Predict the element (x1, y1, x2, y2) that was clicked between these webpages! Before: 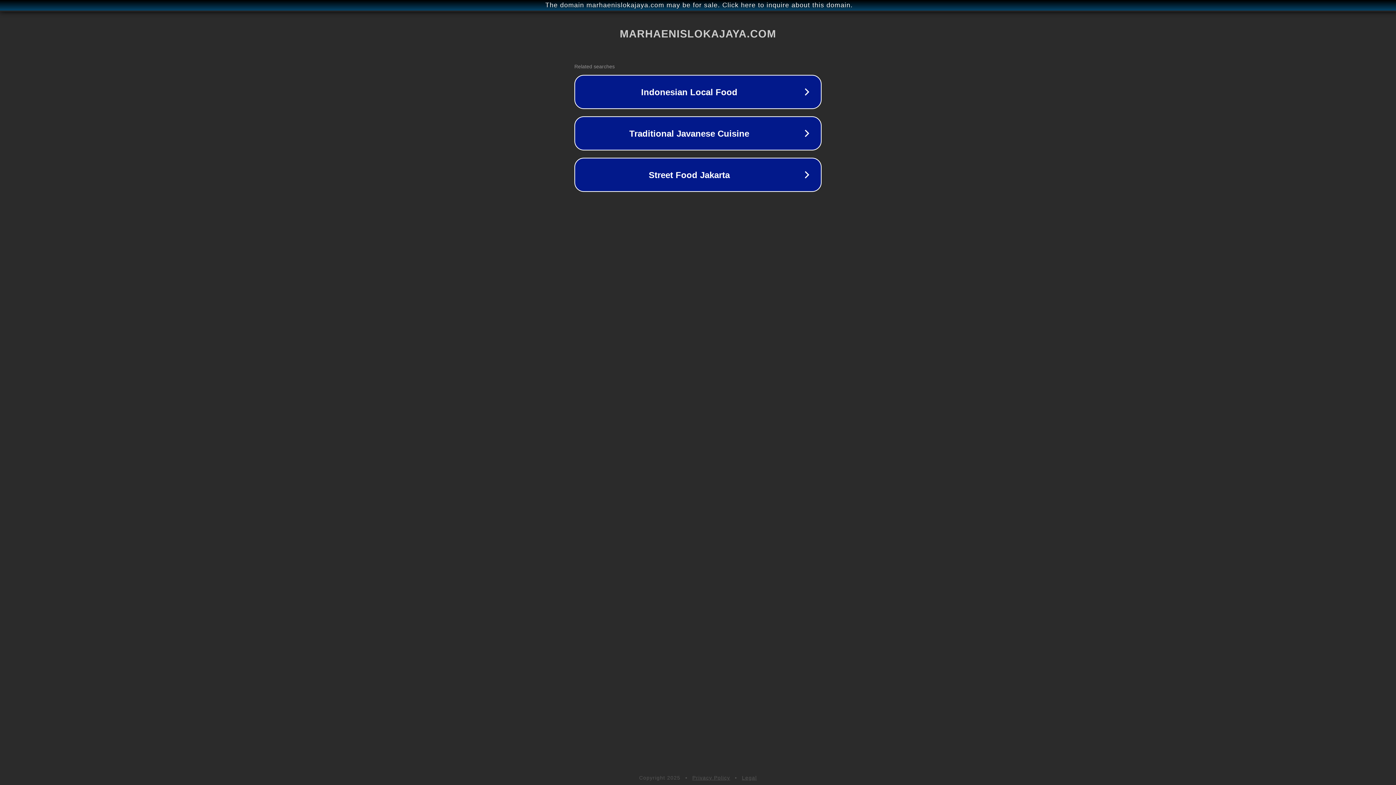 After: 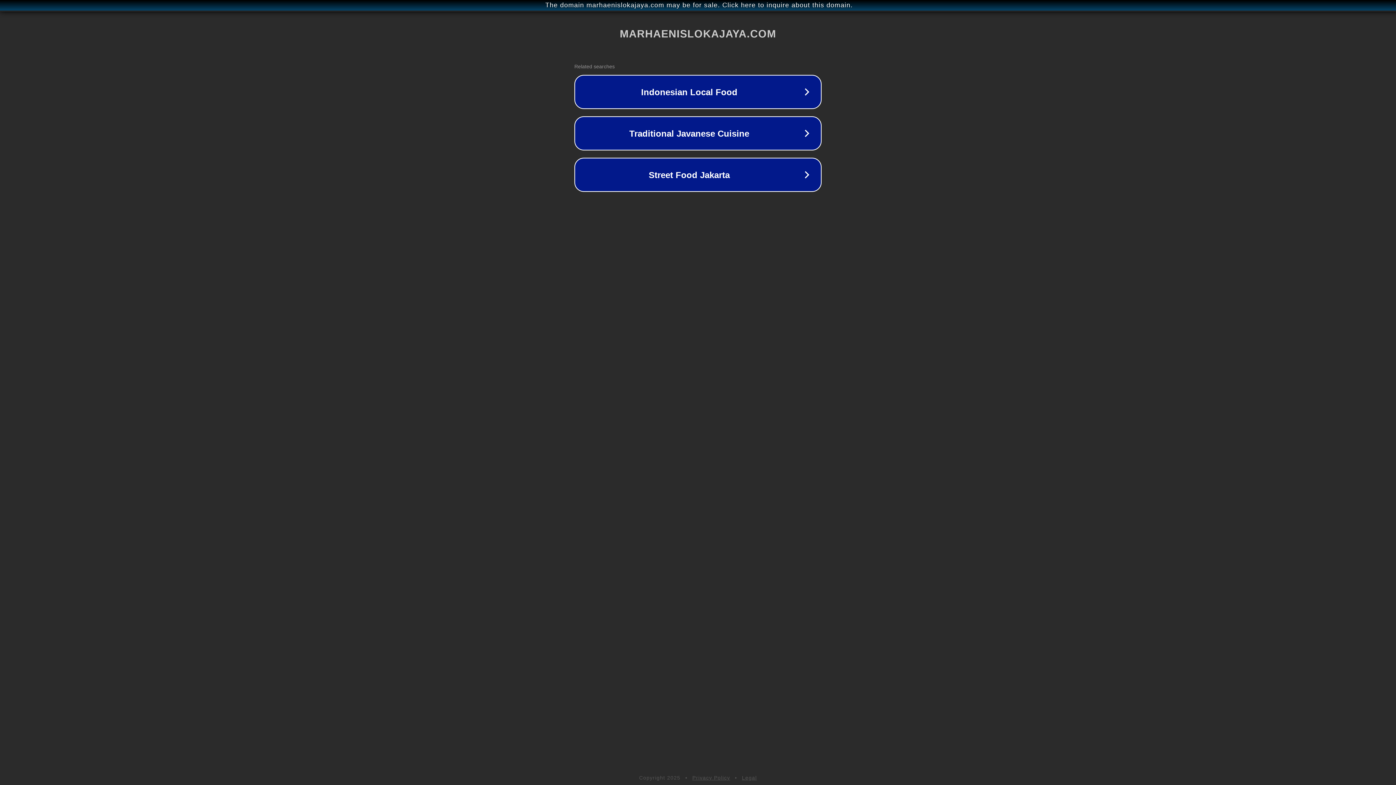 Action: label: Legal bbox: (742, 775, 757, 781)